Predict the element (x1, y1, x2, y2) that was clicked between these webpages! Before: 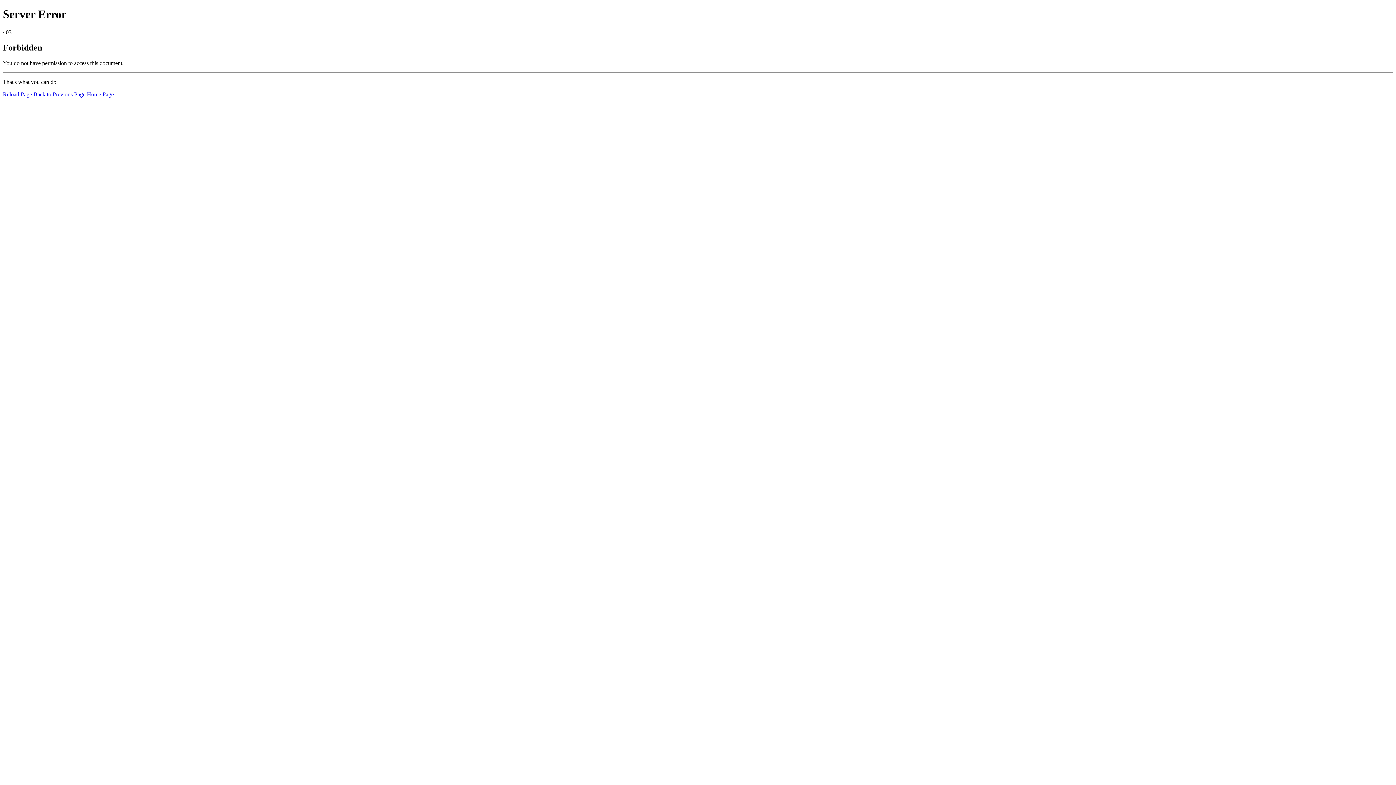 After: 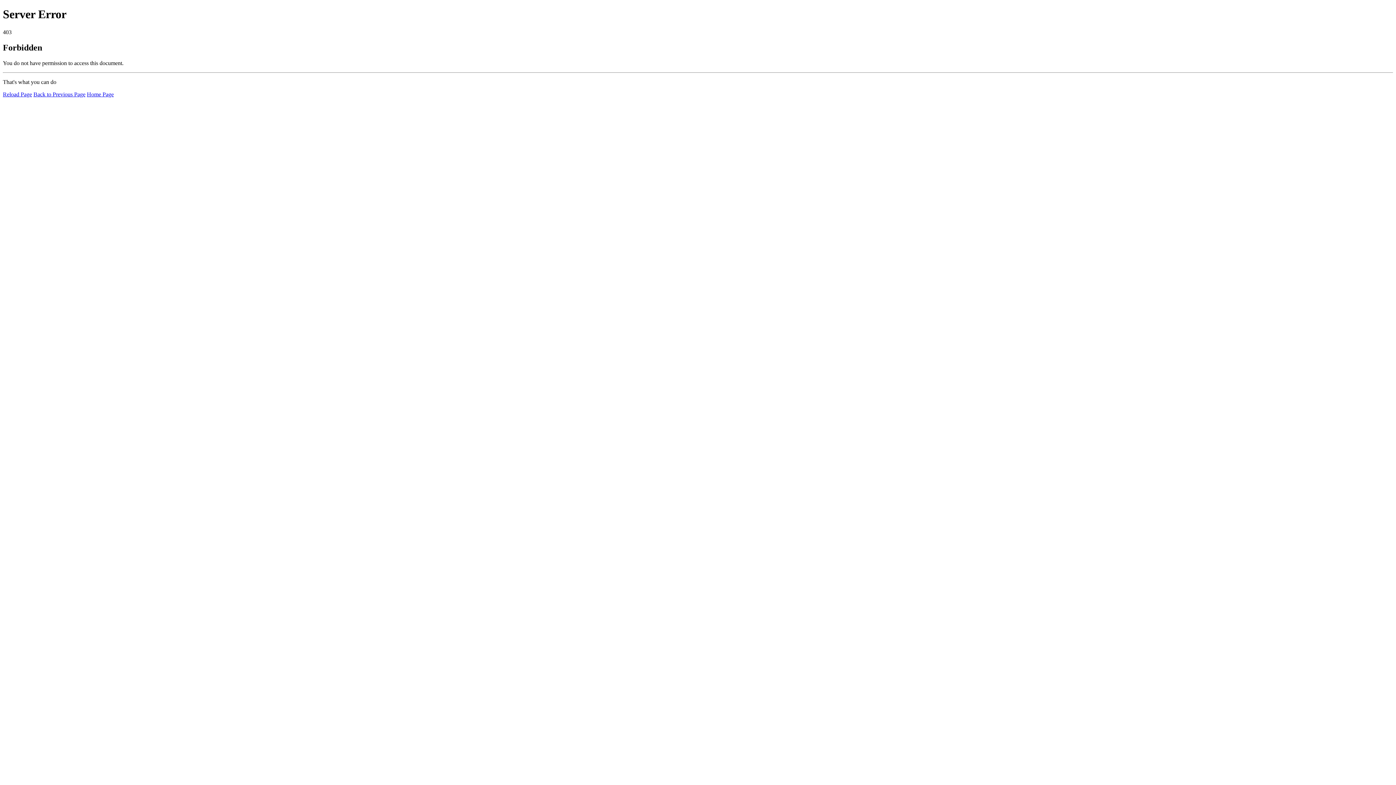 Action: bbox: (2, 91, 32, 97) label: Reload Page